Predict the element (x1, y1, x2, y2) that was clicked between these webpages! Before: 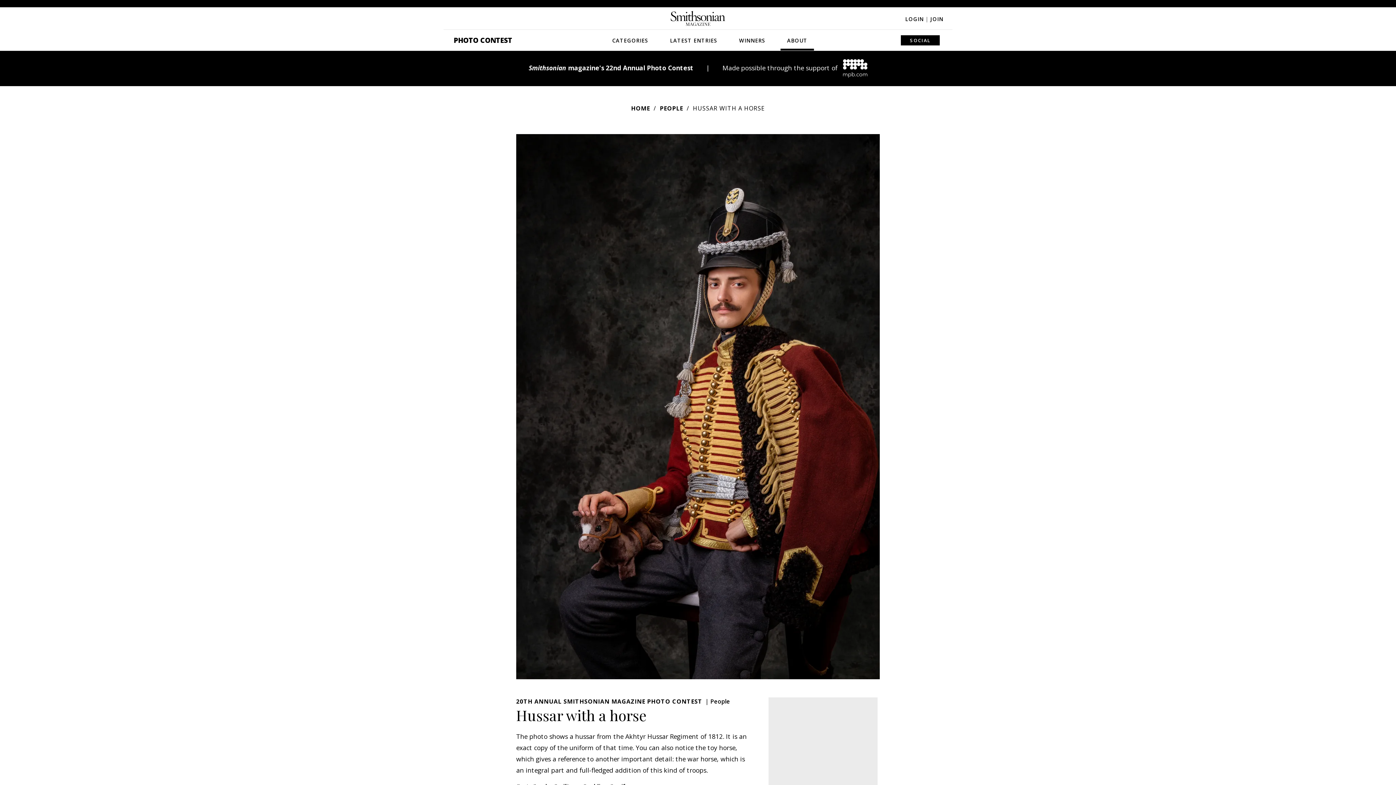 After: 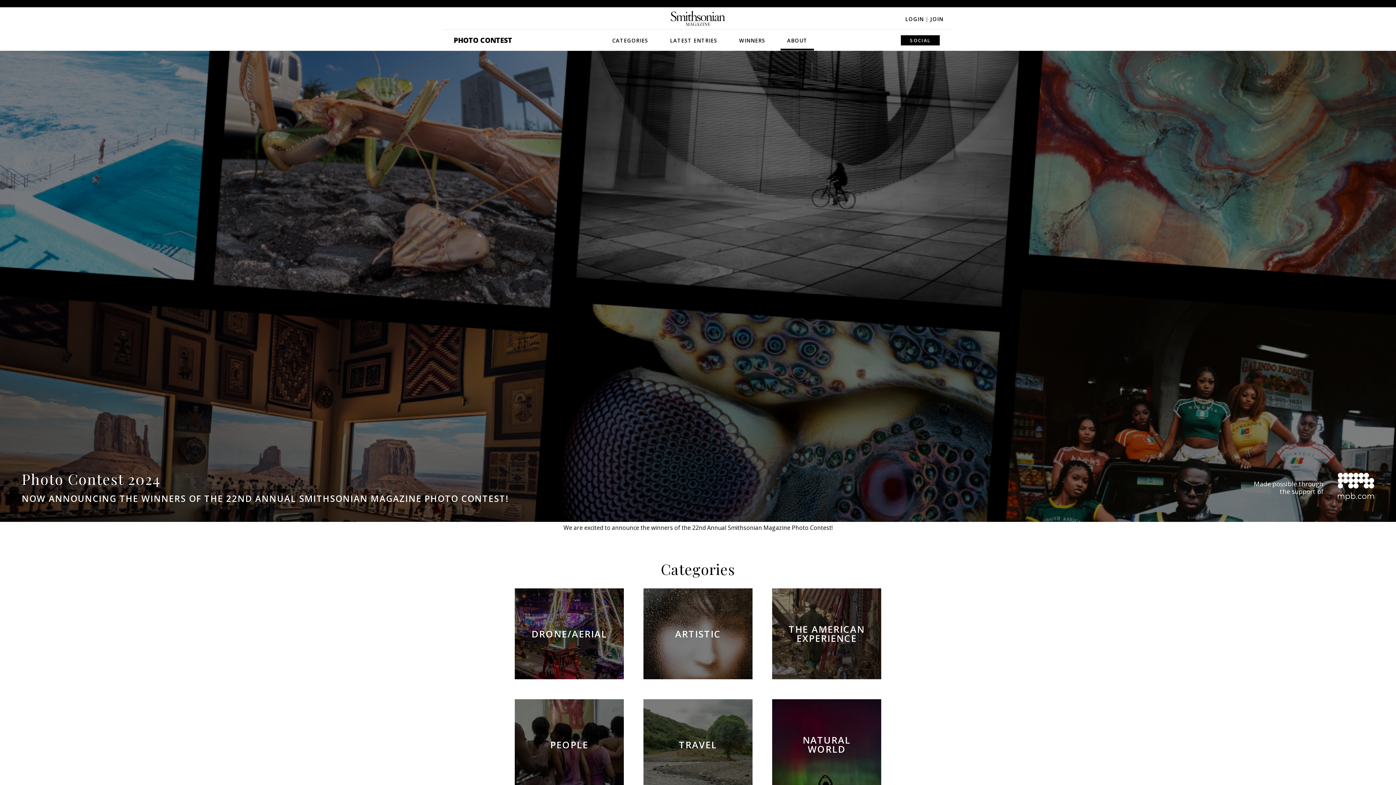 Action: label: PHOTO CONTEST bbox: (447, 29, 518, 50)